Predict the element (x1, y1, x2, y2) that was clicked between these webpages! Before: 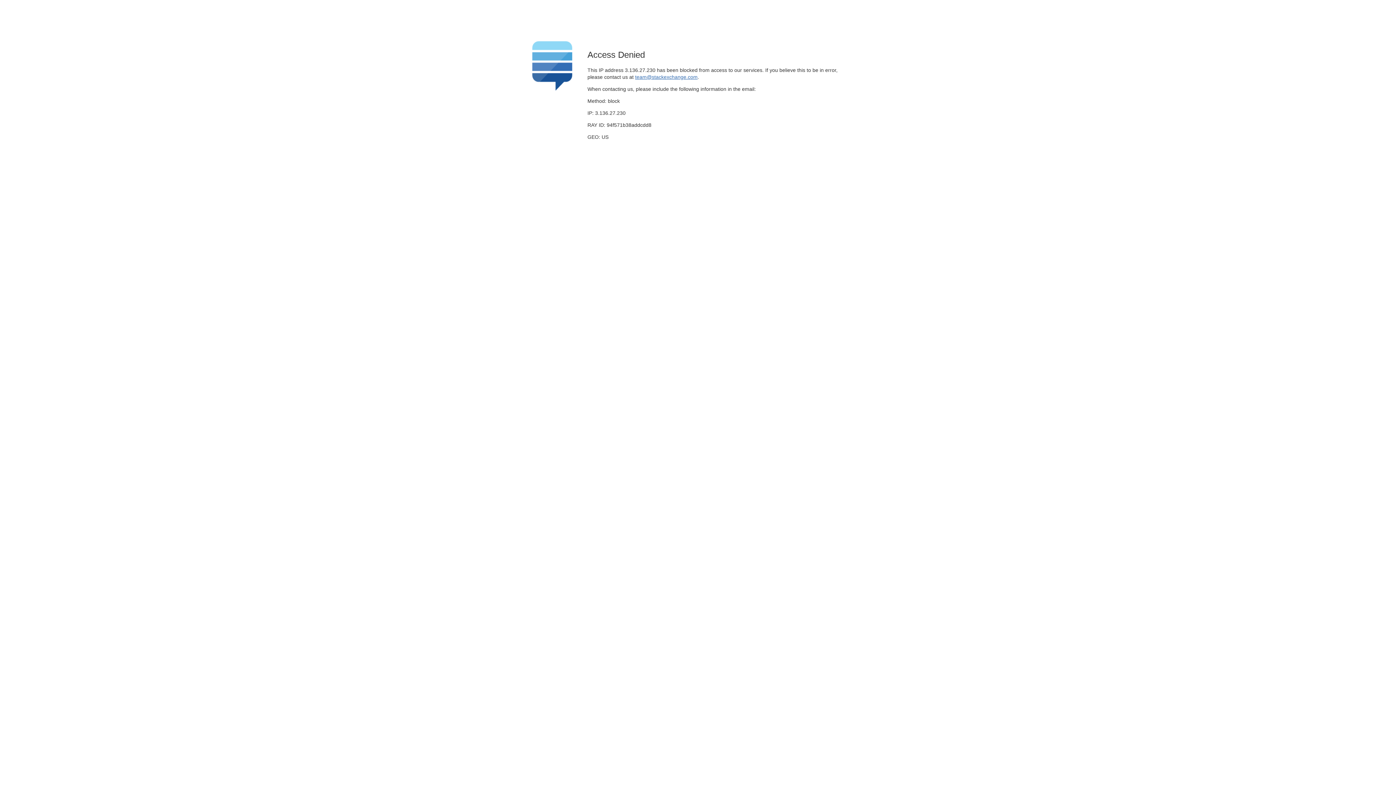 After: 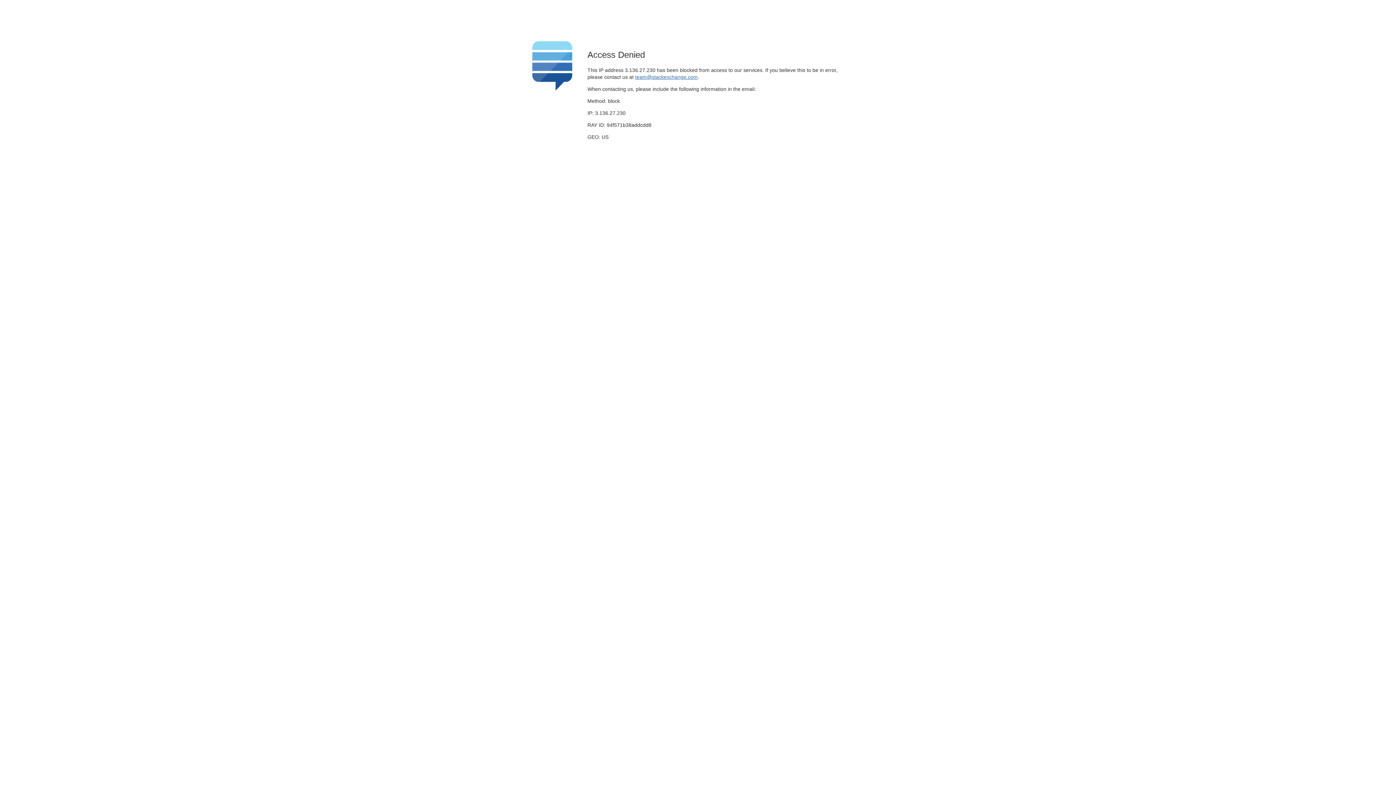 Action: bbox: (635, 74, 697, 79) label: team@stackexchange.com